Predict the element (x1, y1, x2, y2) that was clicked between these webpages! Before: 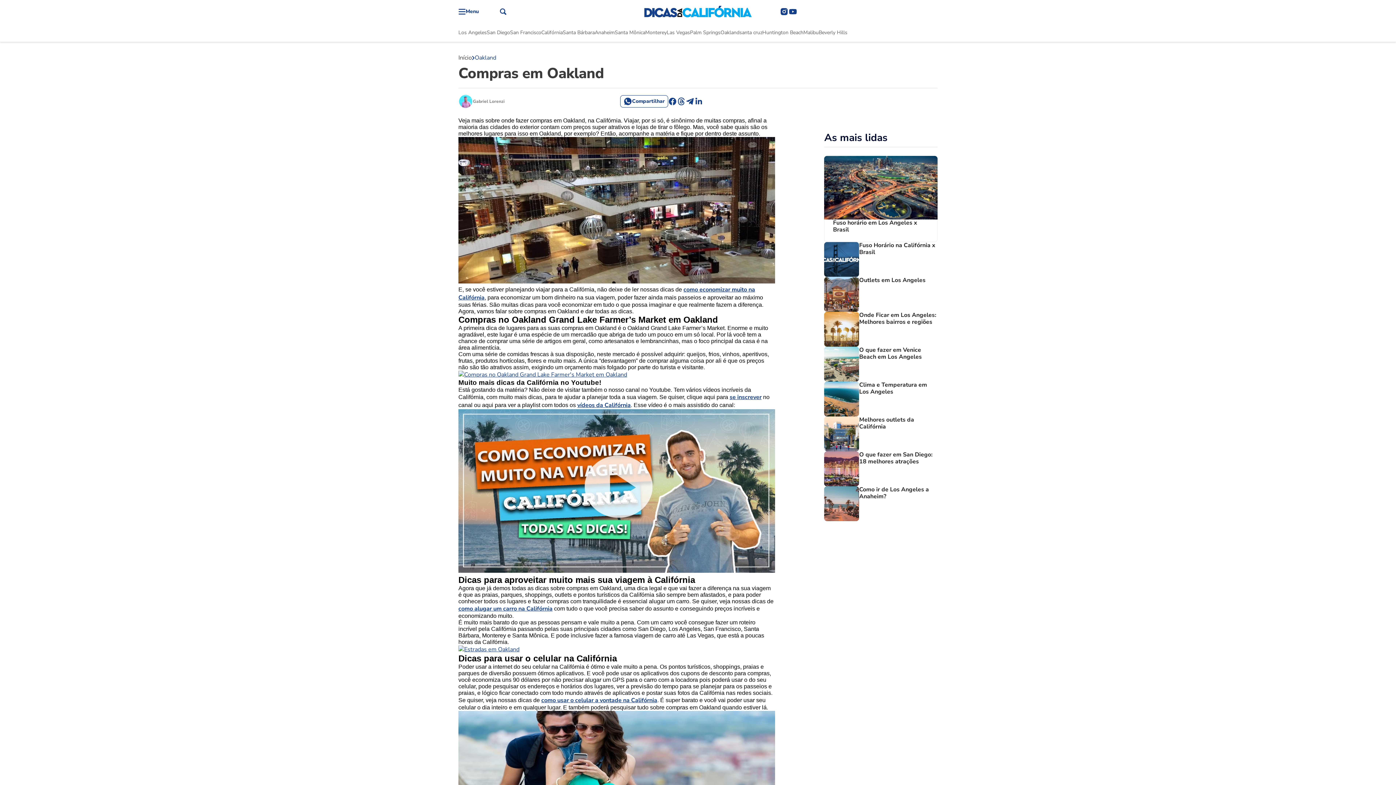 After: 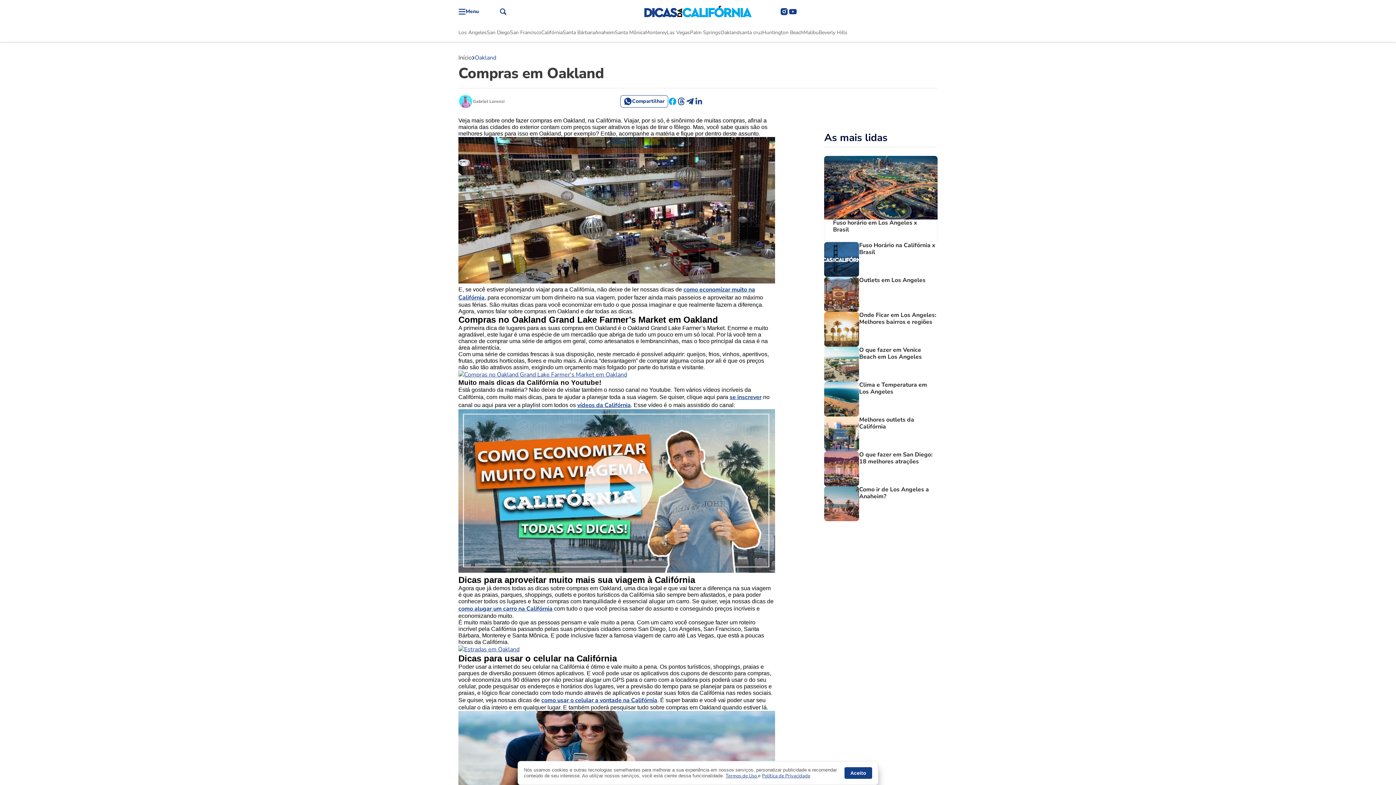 Action: bbox: (668, 97, 676, 105)